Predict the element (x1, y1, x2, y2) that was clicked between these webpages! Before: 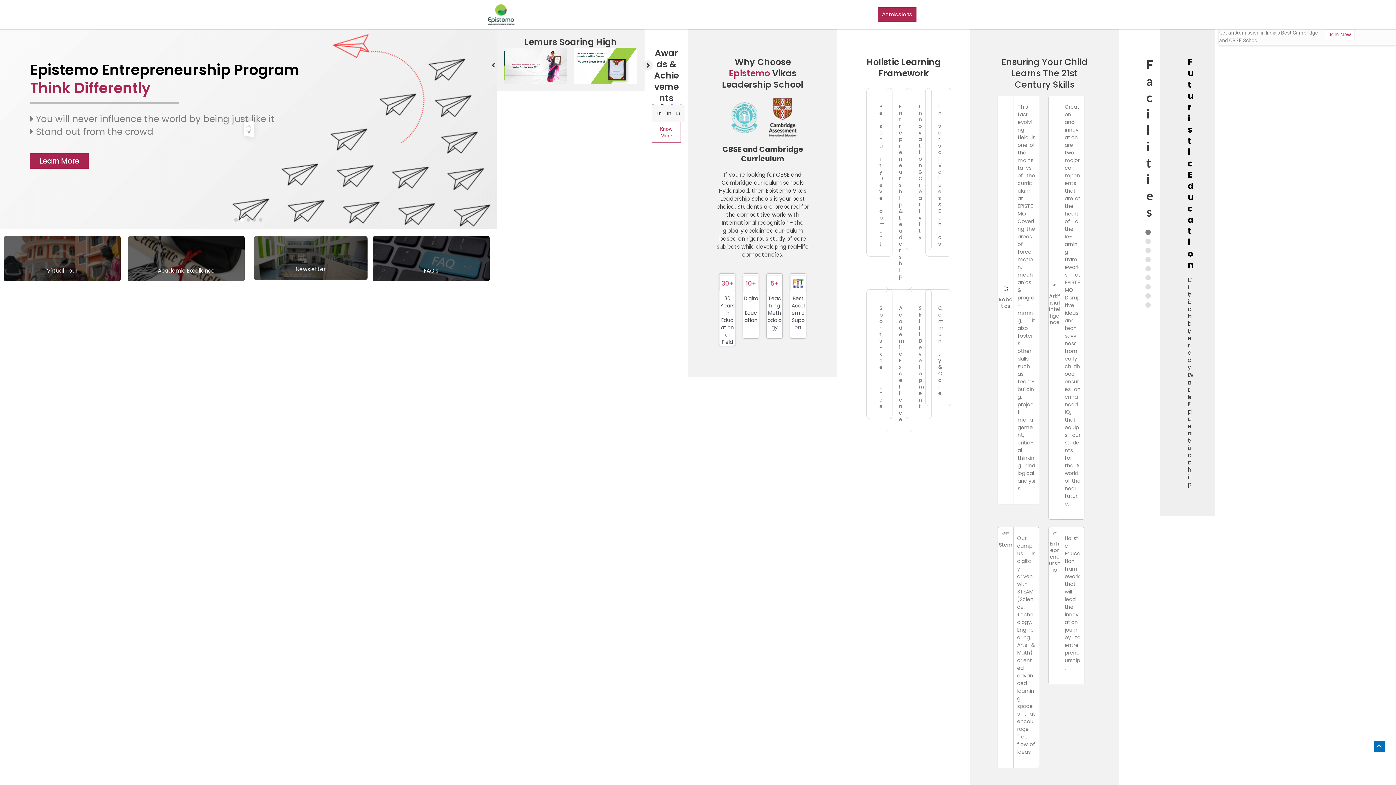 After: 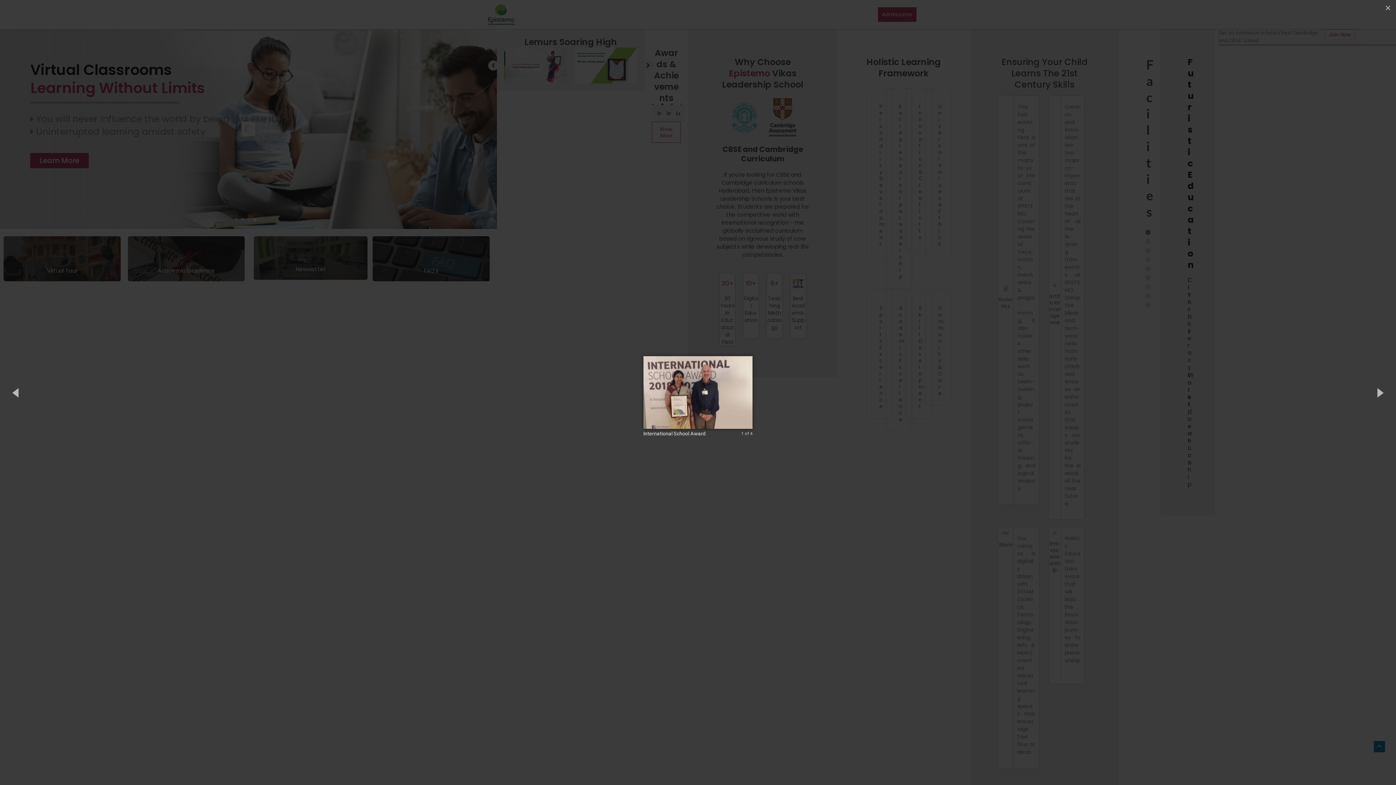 Action: bbox: (651, 103, 654, 105)